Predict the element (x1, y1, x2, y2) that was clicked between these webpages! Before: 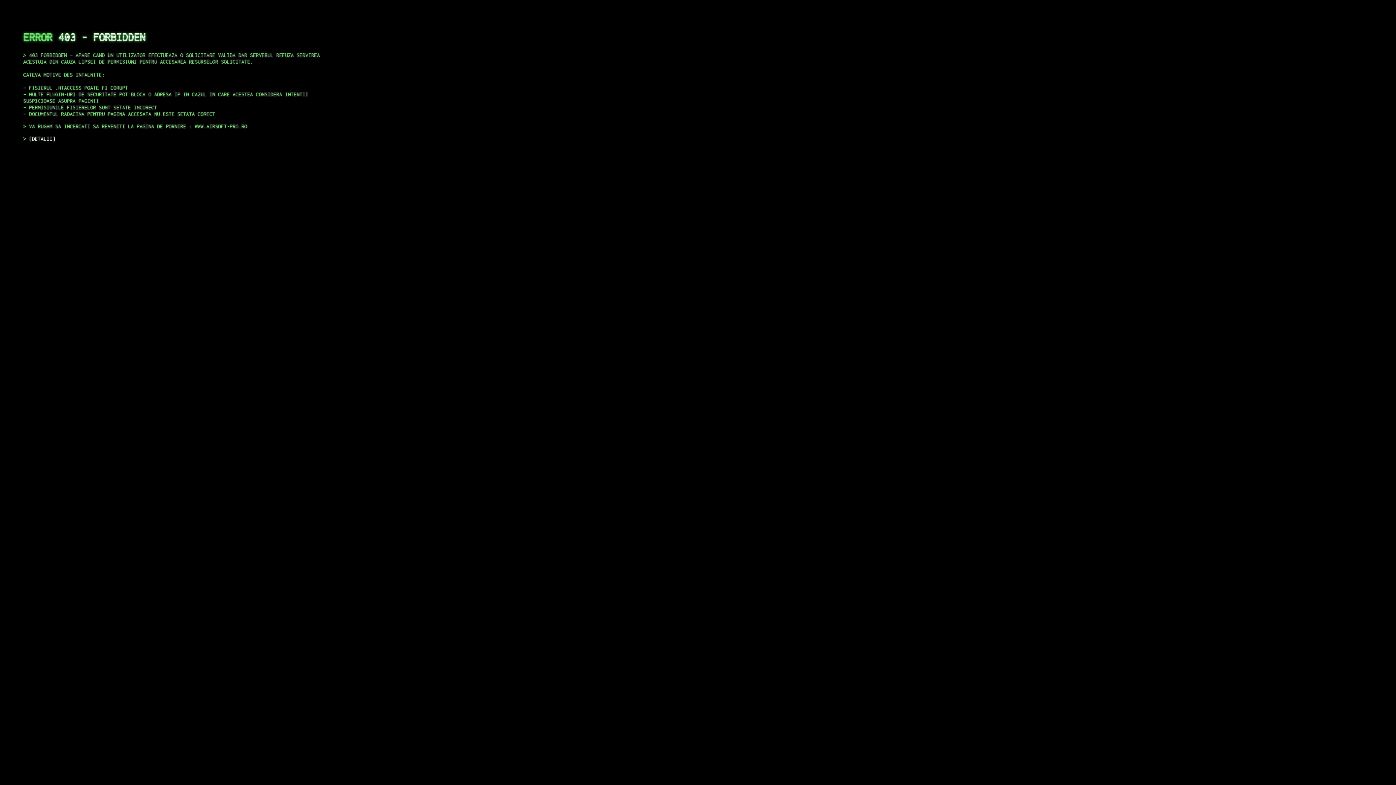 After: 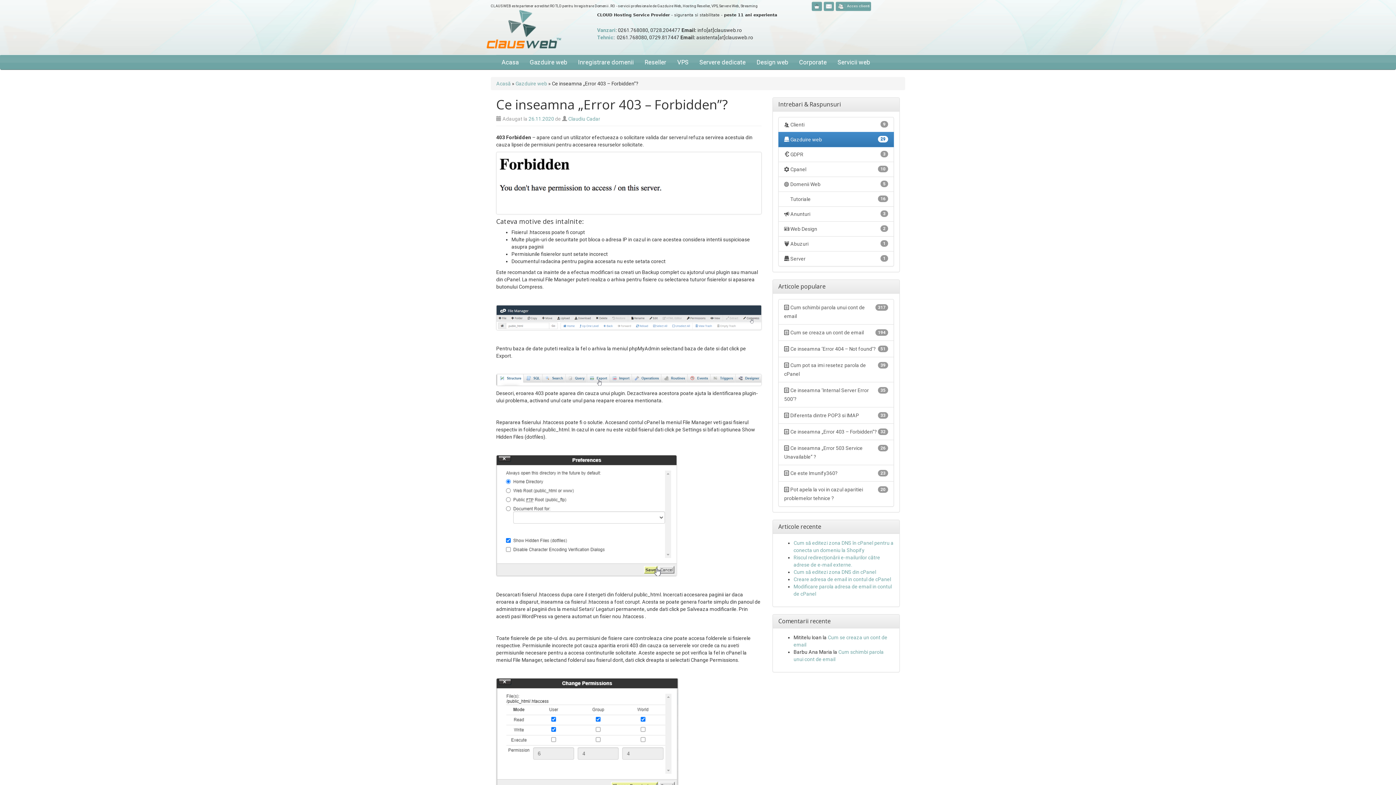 Action: bbox: (29, 135, 55, 141) label: DETALII